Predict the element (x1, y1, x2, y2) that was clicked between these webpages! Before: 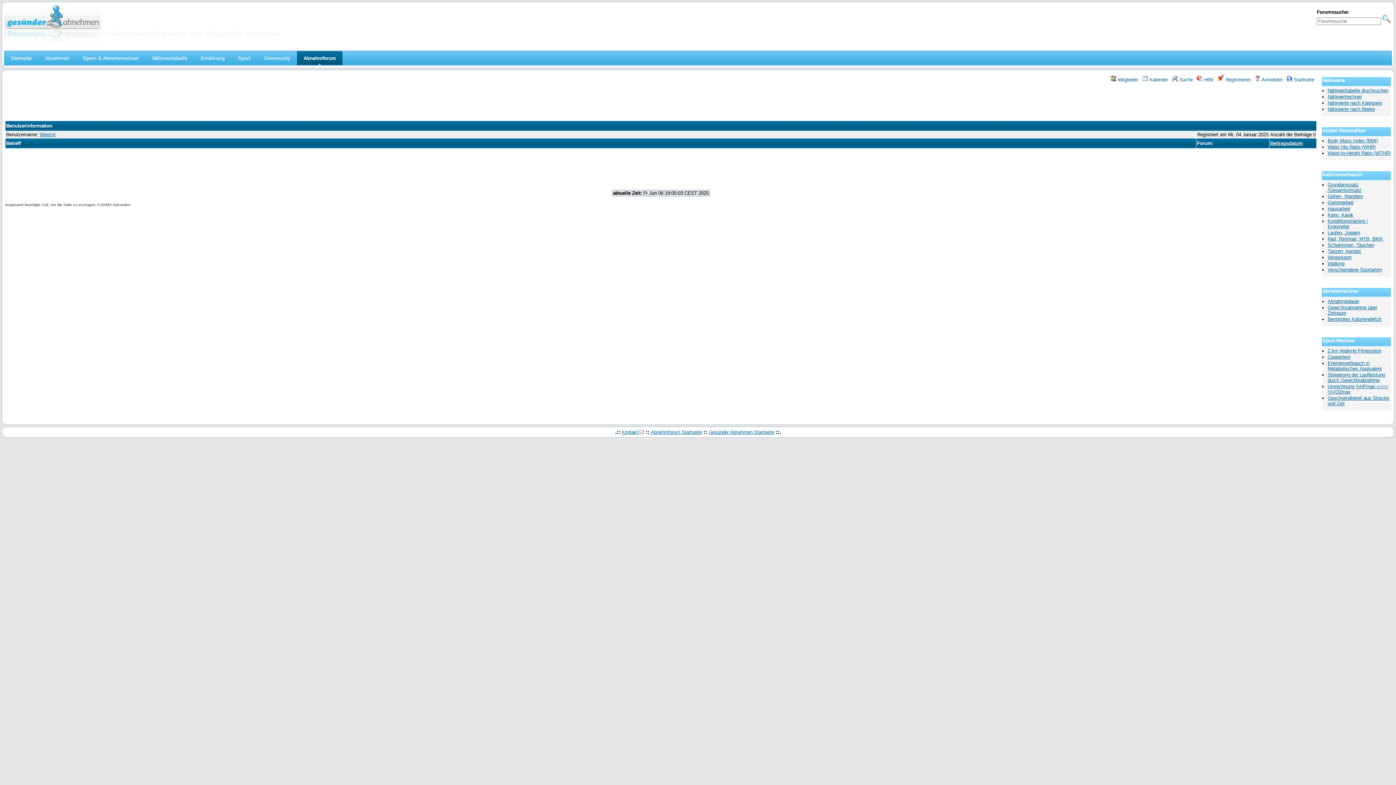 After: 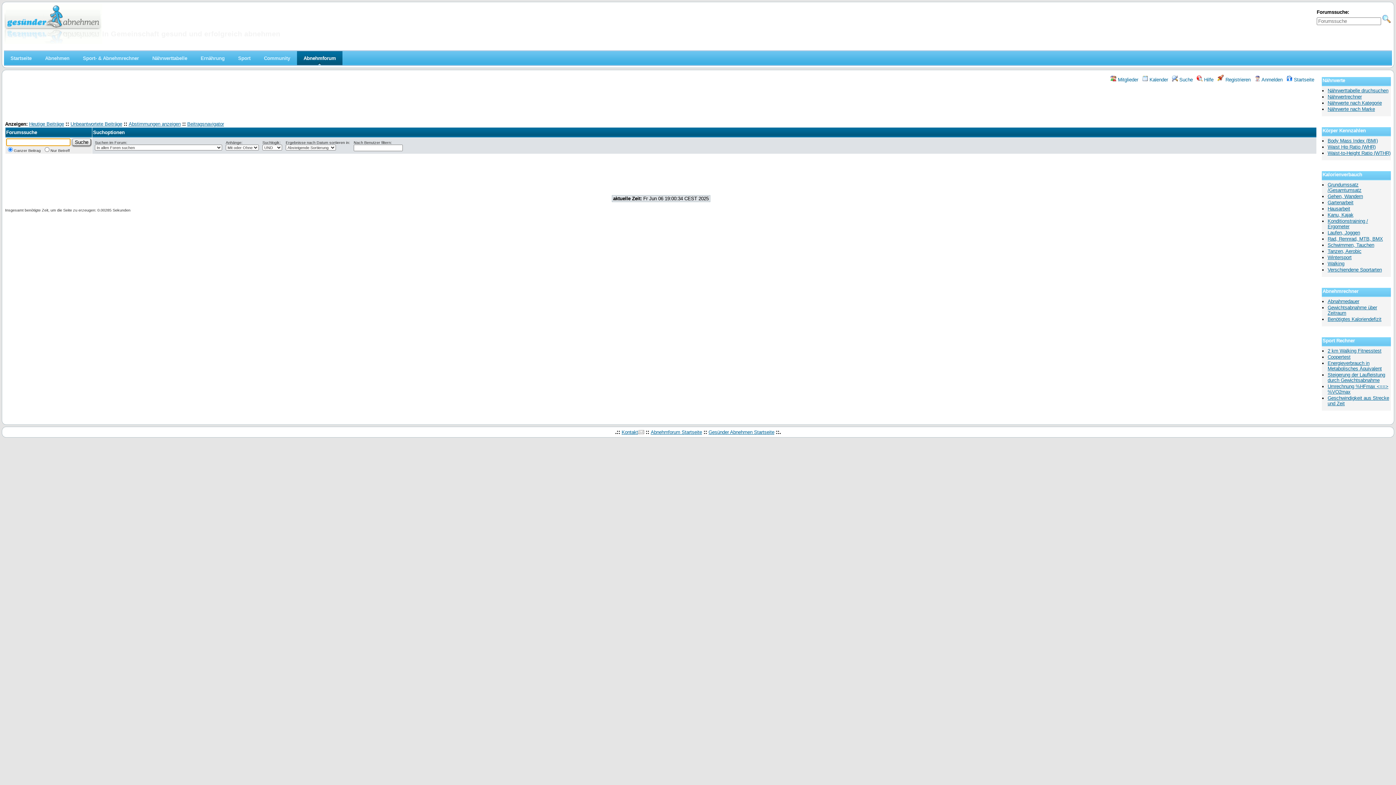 Action: bbox: (1172, 77, 1193, 82) label:  Suche